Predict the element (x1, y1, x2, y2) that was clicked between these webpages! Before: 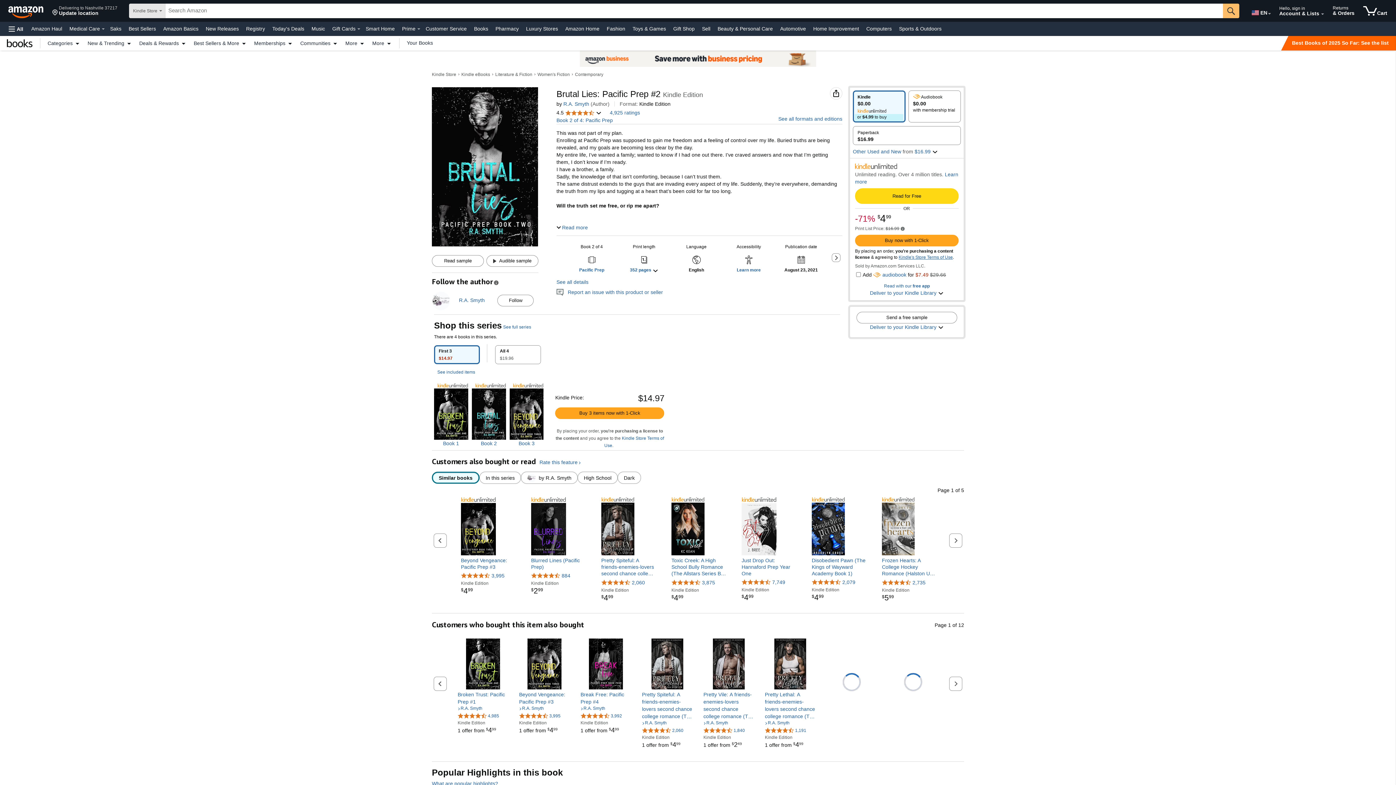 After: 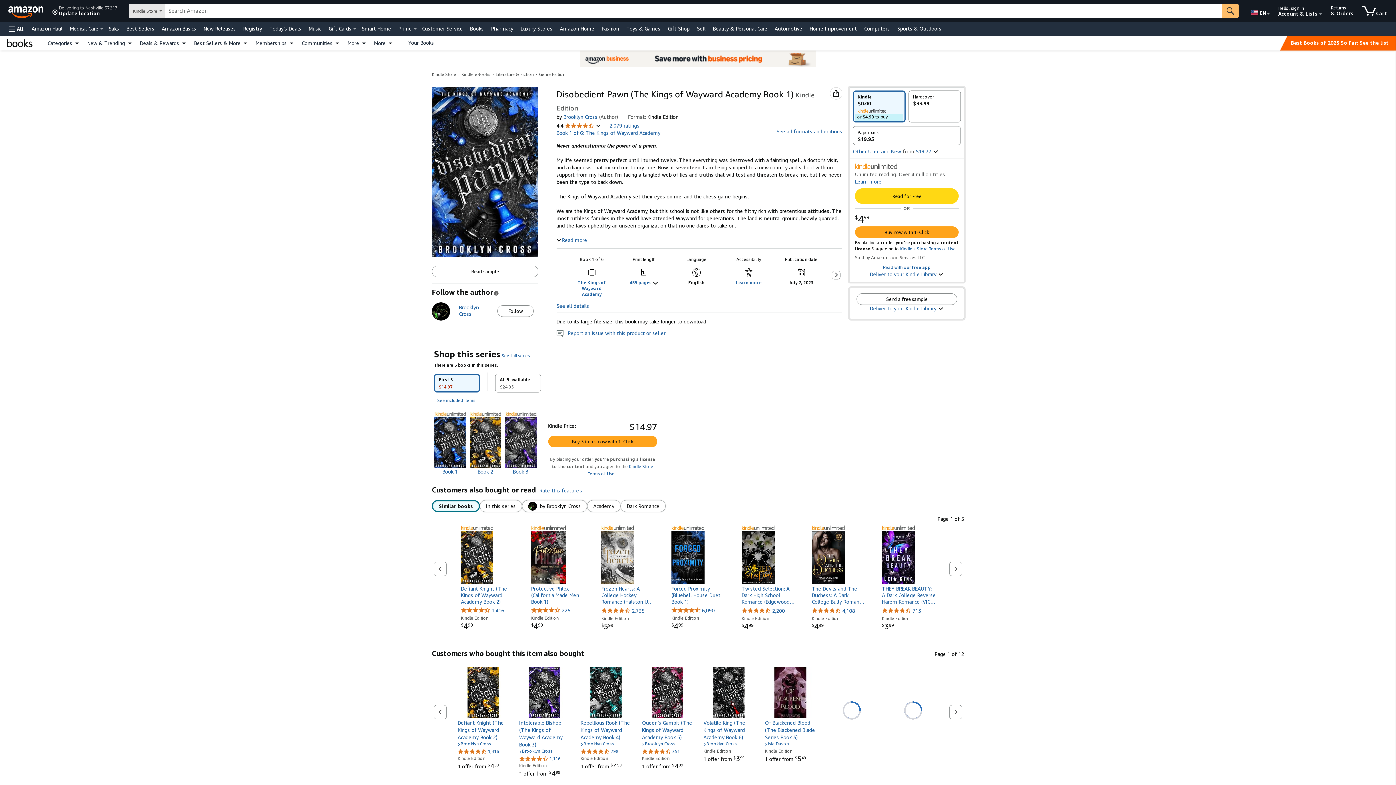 Action: bbox: (812, 572, 866, 578) label: Disobedient Pawn (The Kings of Wayward Academy Book 1)
Disobedient Pawn (The Kings of Wayward Academy Book 1)